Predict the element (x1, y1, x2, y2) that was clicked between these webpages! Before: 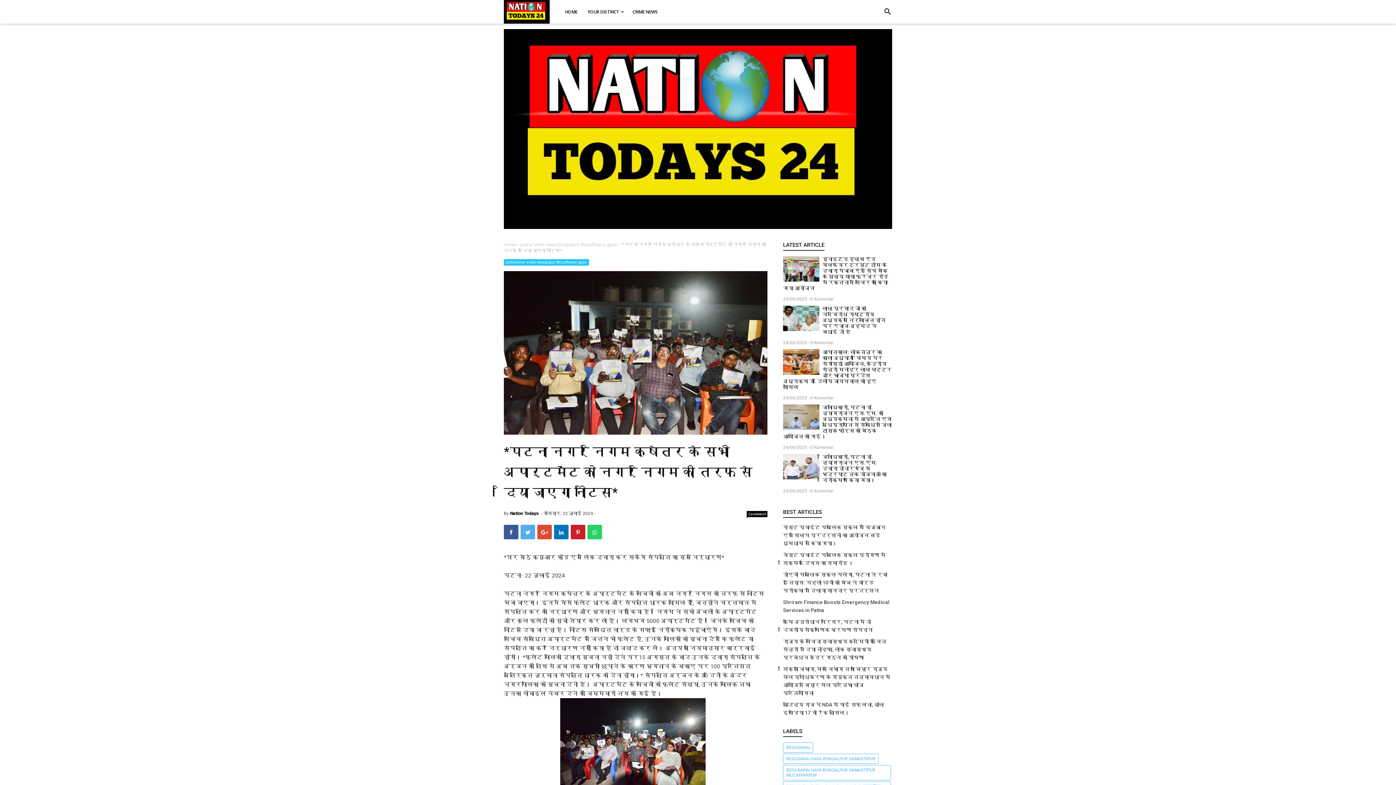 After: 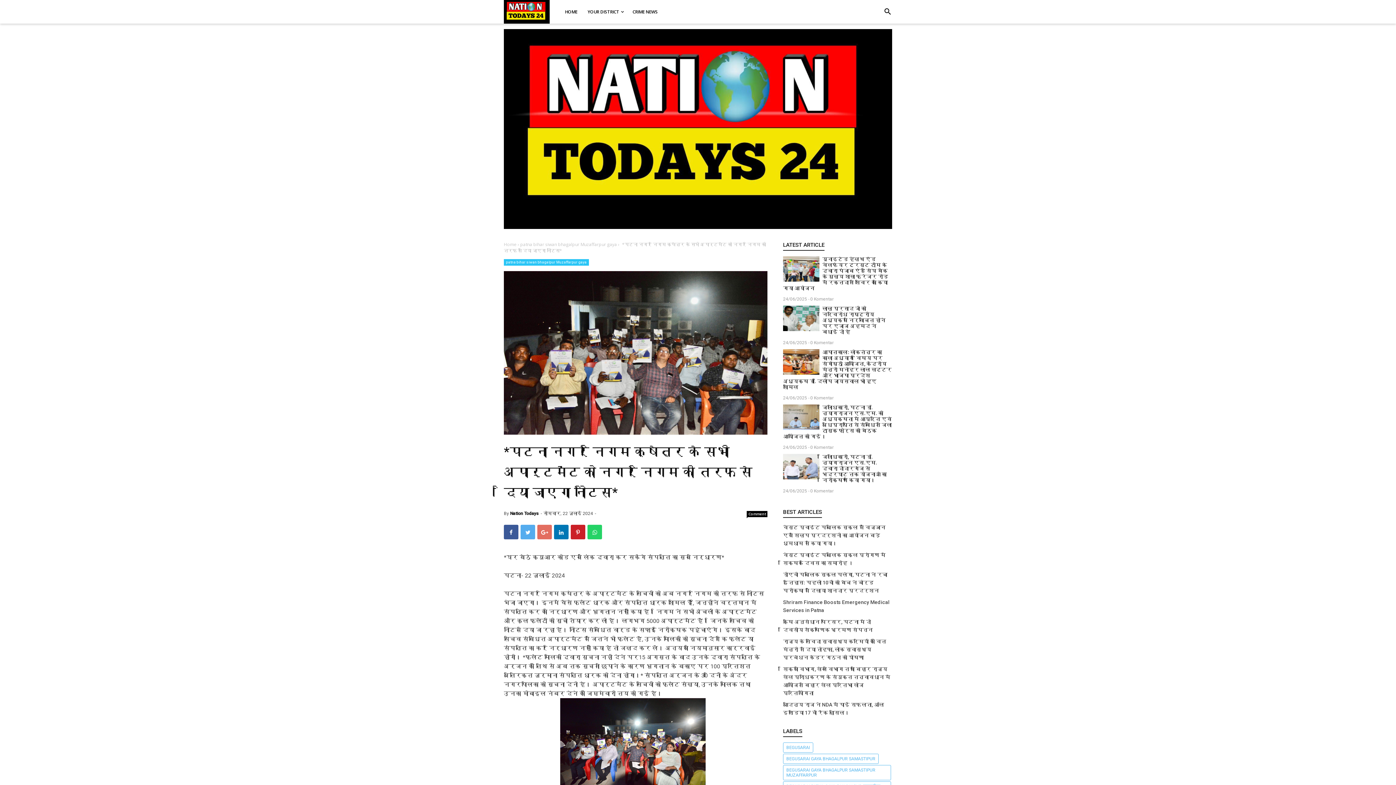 Action: bbox: (537, 525, 552, 539)